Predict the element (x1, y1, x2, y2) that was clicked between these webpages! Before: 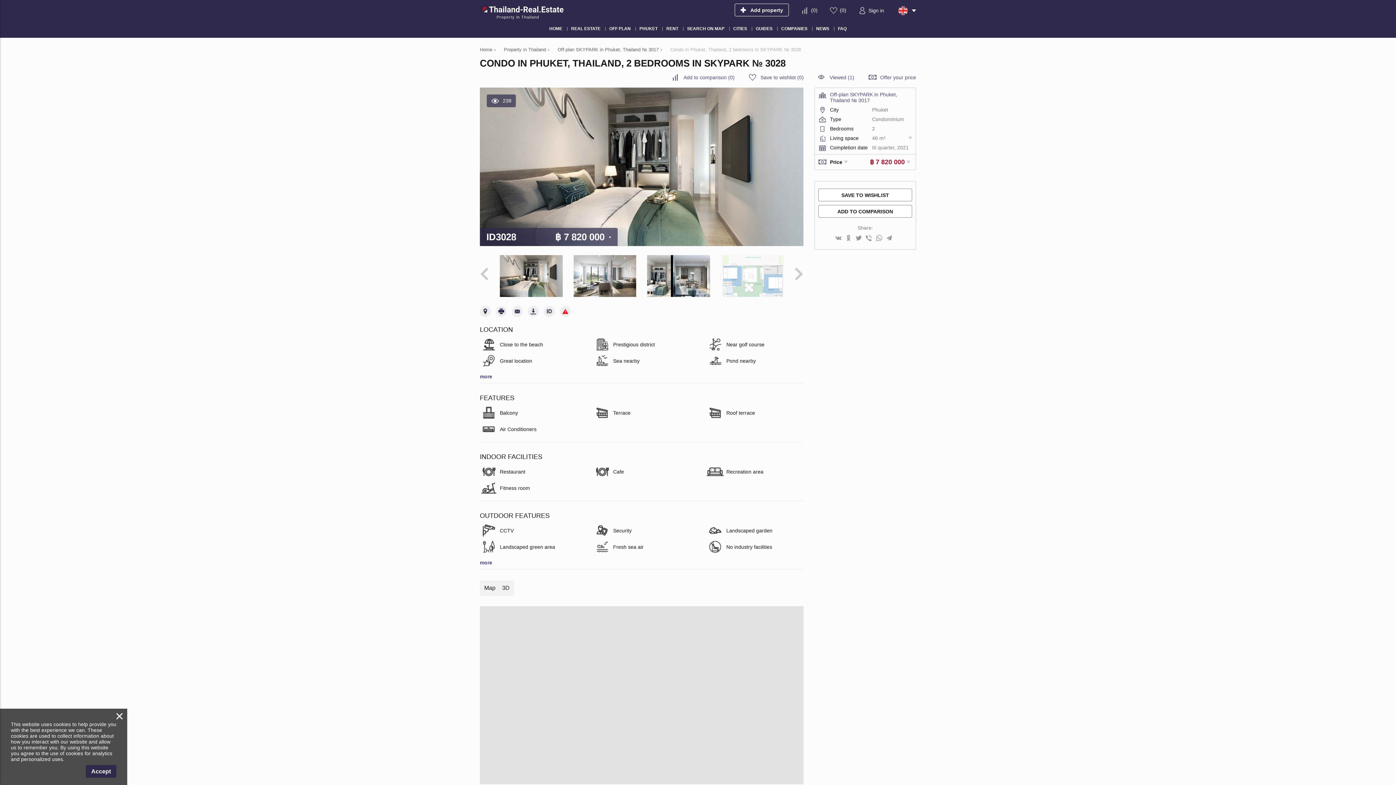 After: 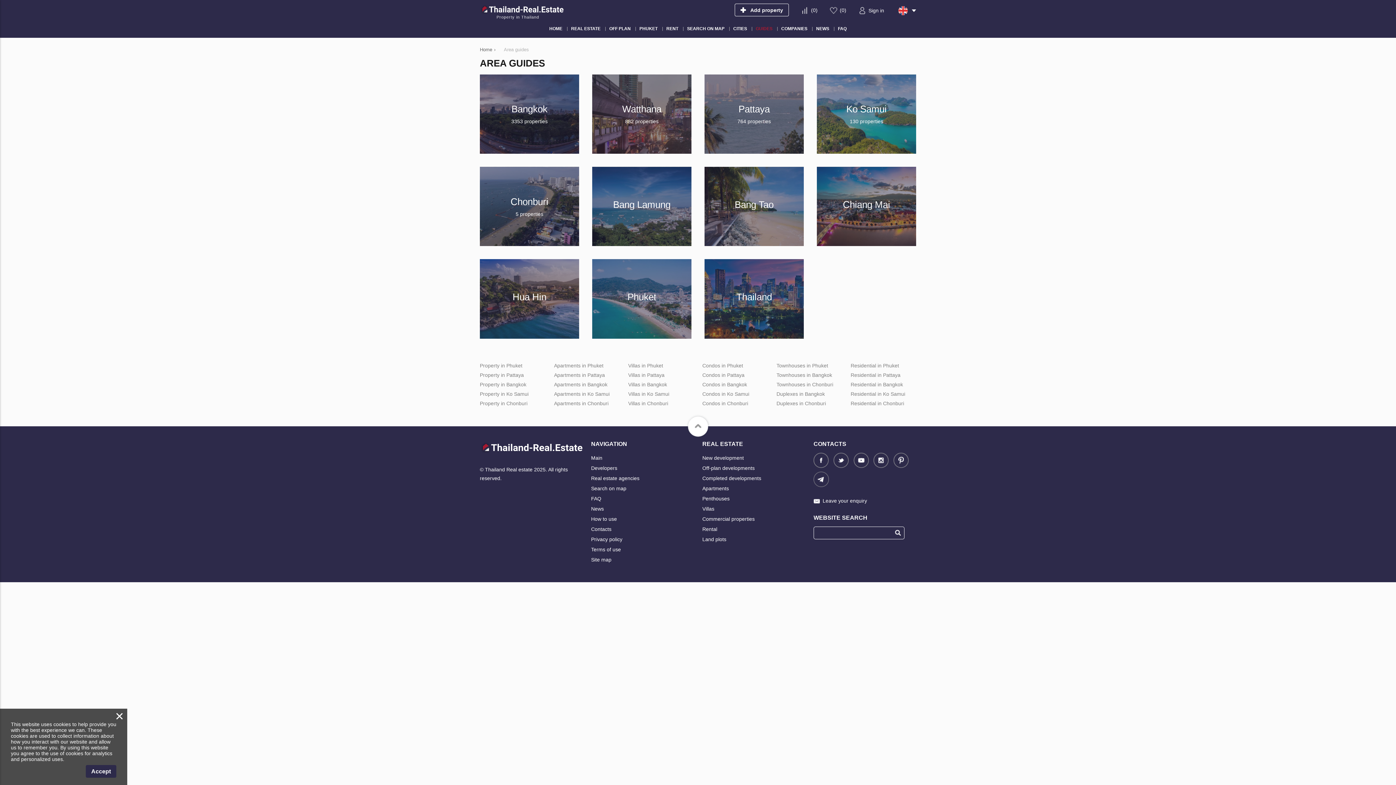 Action: bbox: (751, 21, 777, 37) label: GUIDES